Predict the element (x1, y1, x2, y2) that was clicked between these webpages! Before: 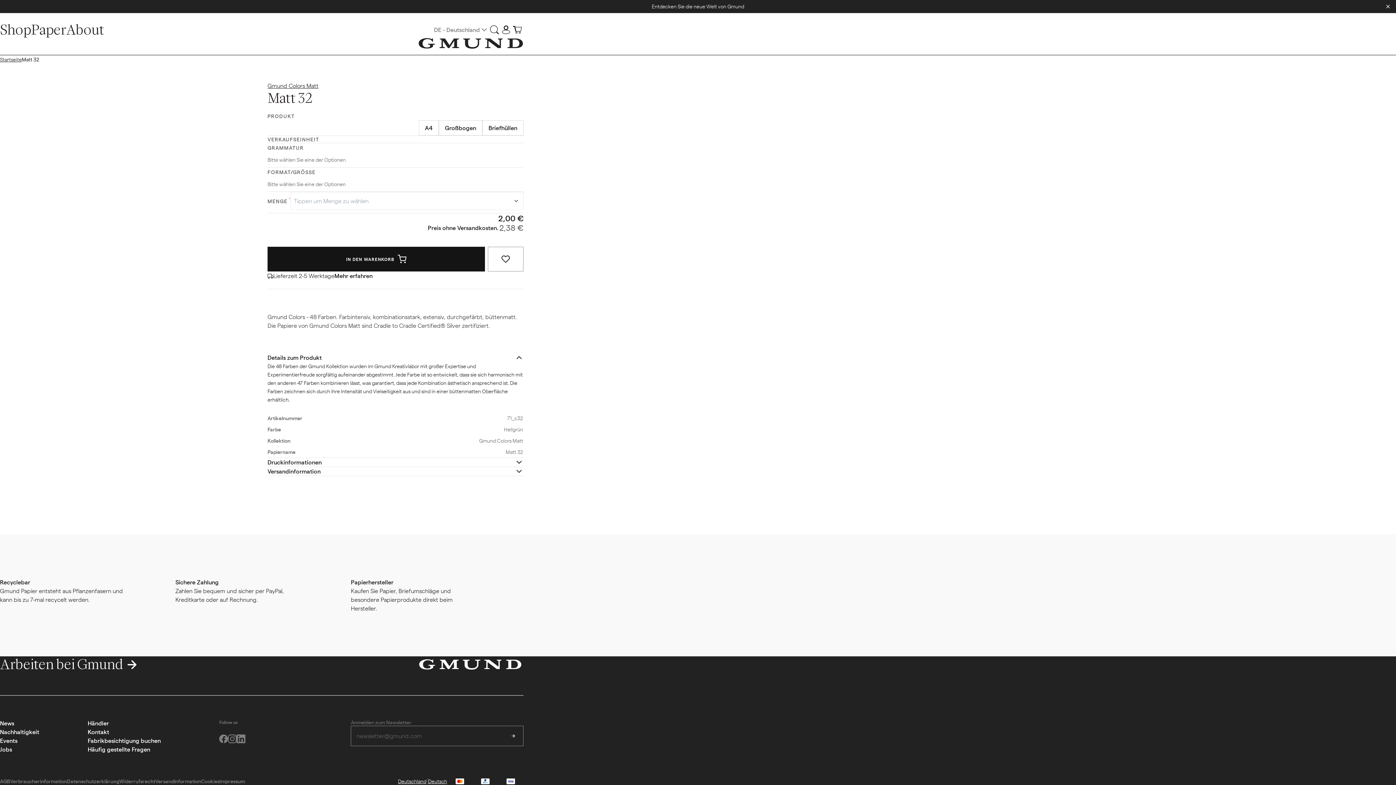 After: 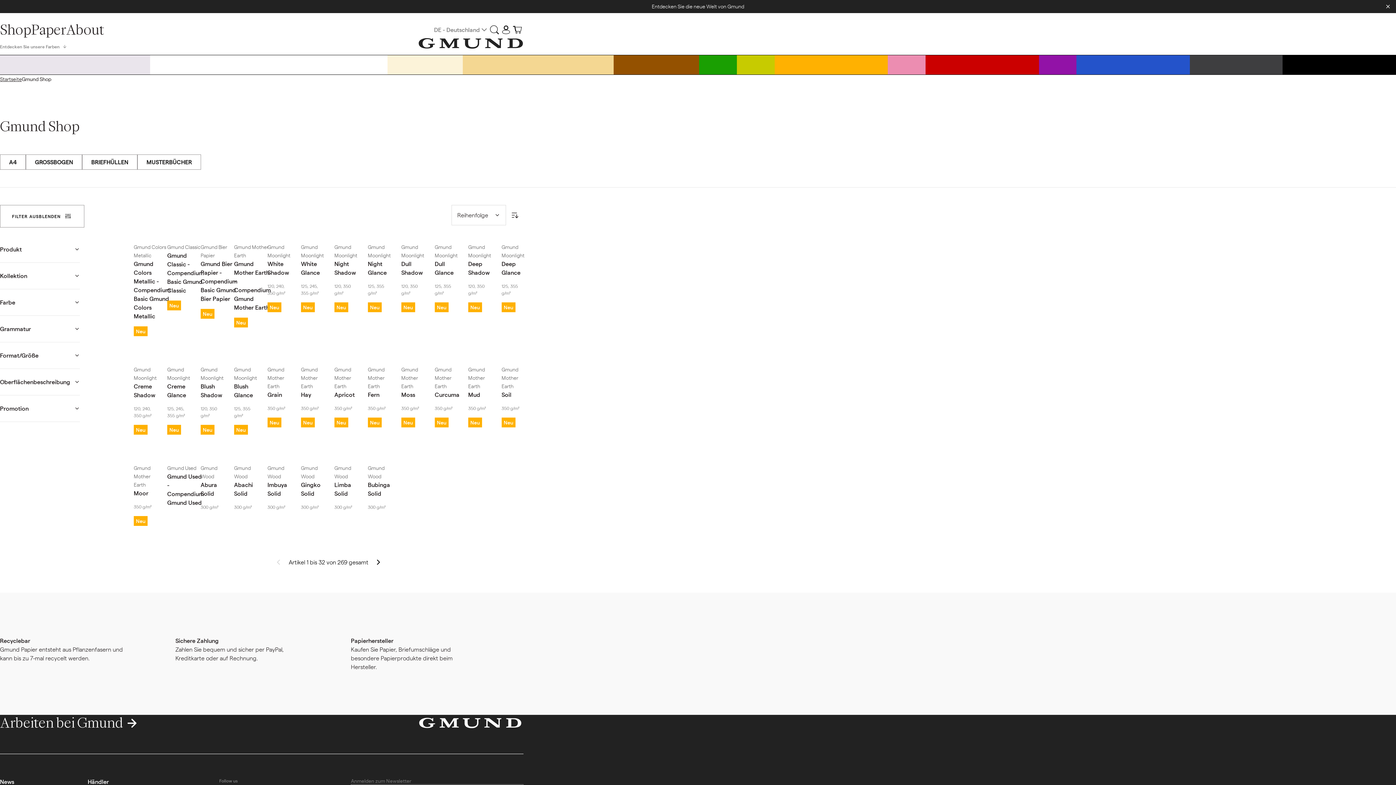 Action: bbox: (0, 55, 21, 63) label: Startseite